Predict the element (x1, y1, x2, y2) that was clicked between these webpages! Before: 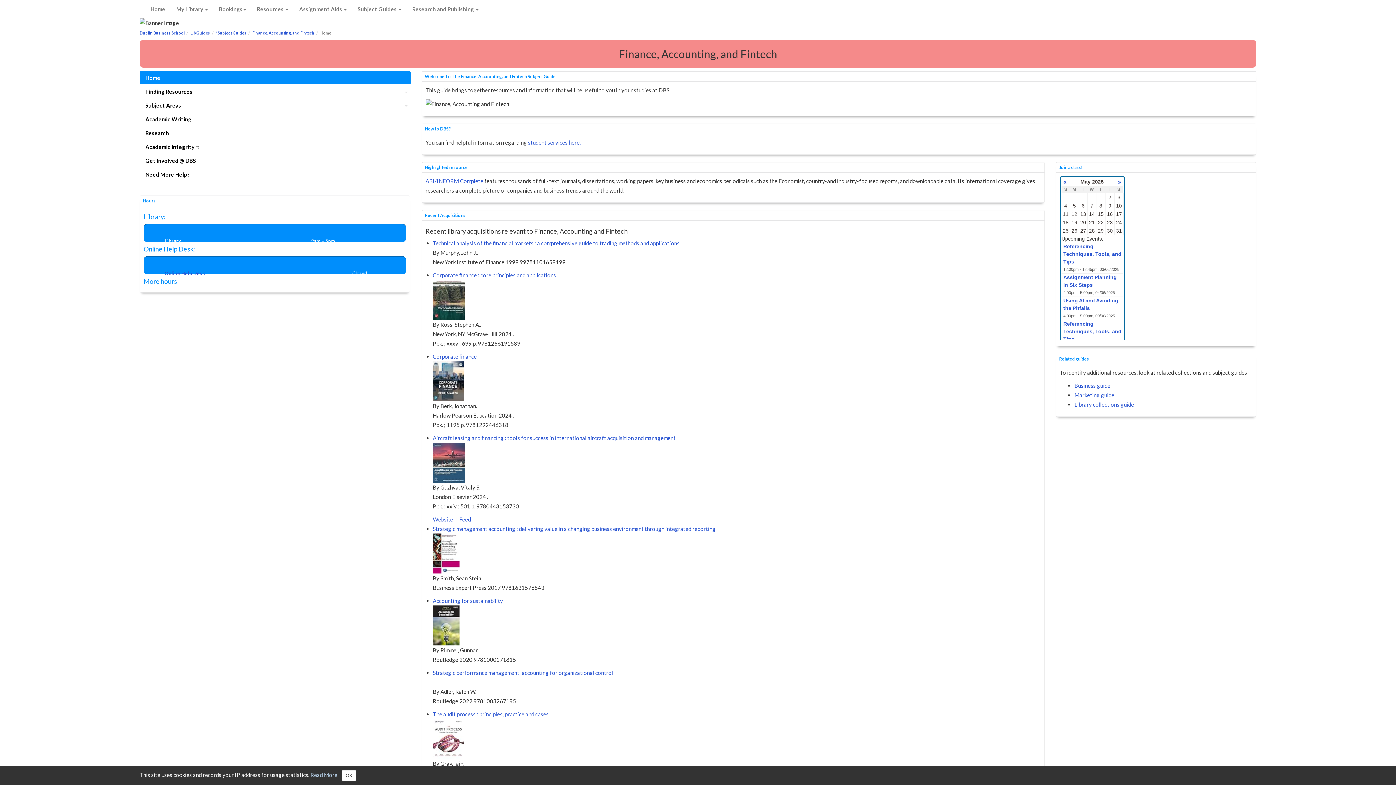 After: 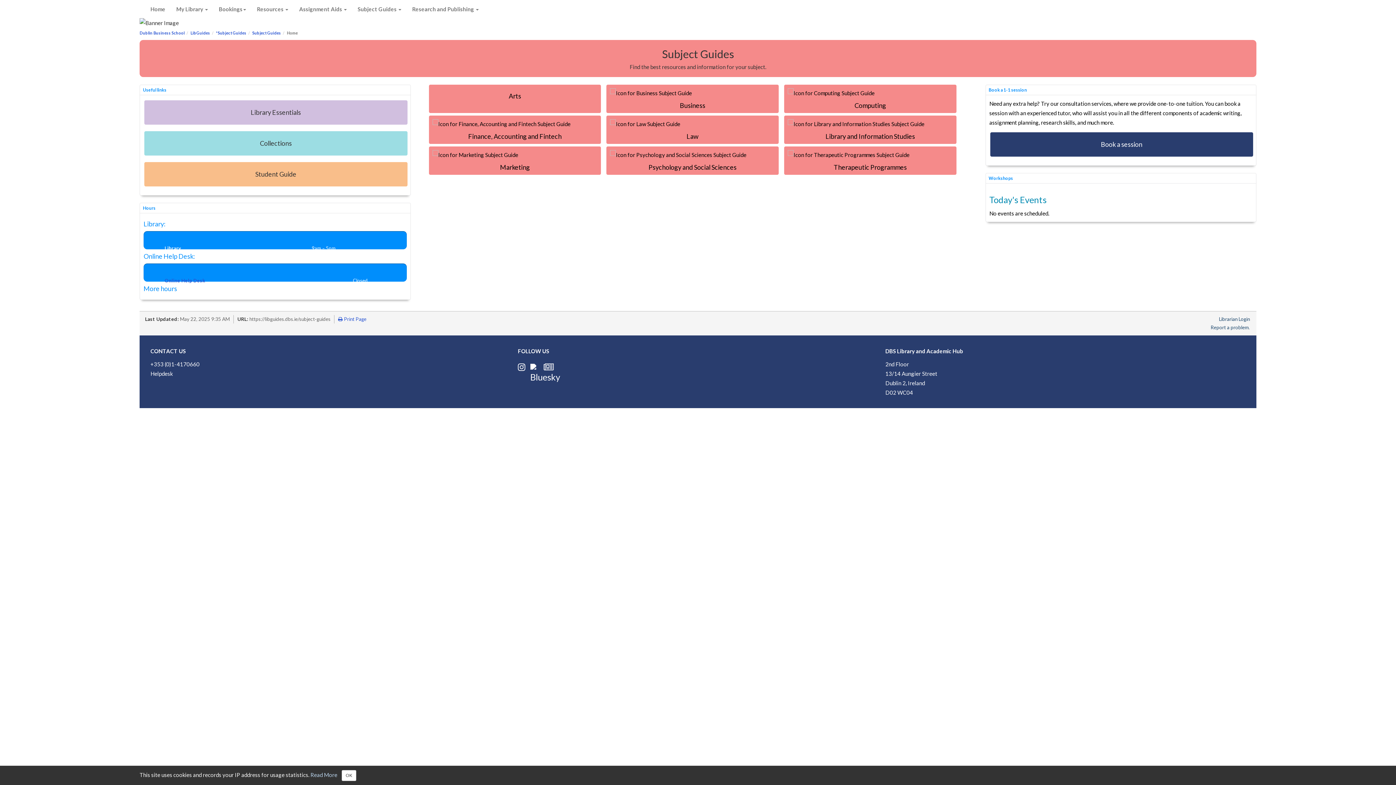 Action: label: *Subject Guides bbox: (216, 30, 246, 35)